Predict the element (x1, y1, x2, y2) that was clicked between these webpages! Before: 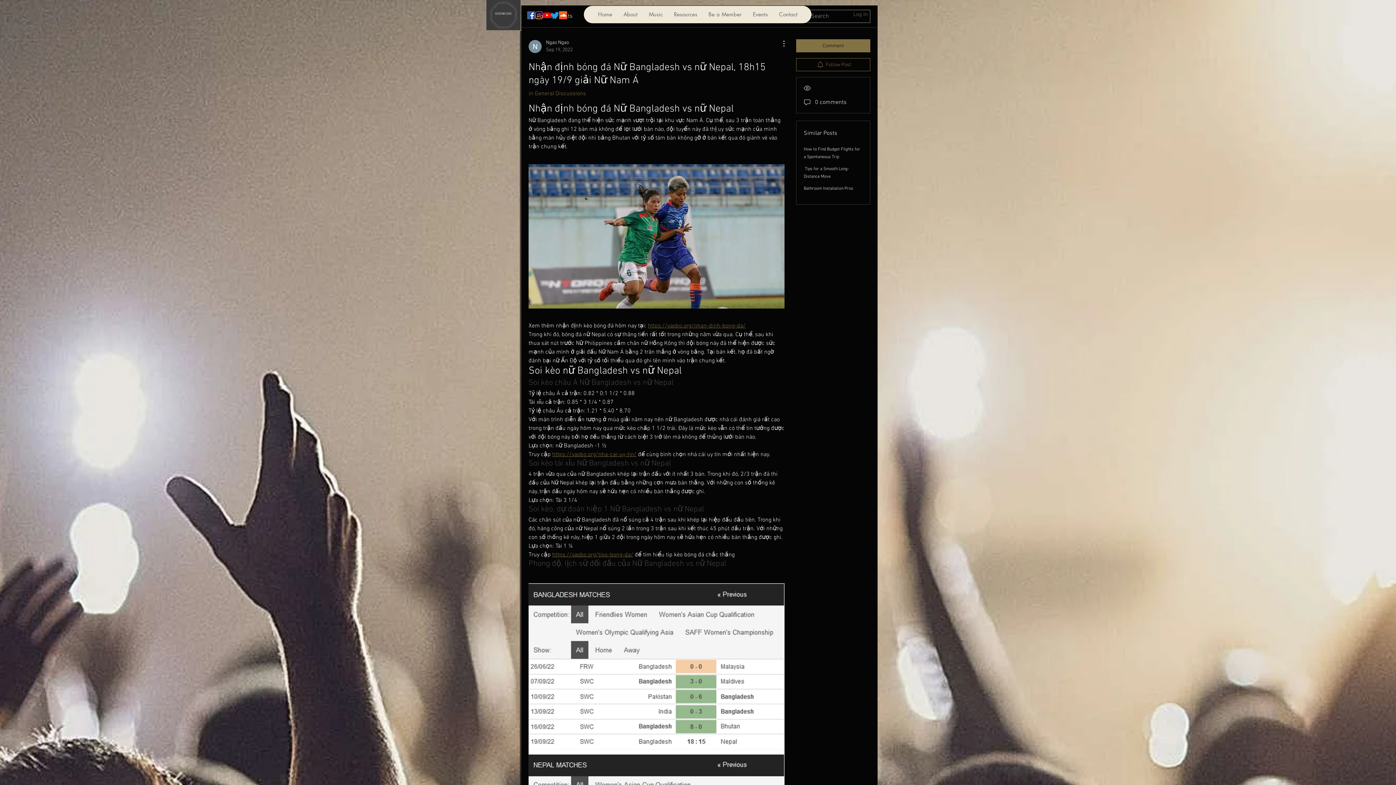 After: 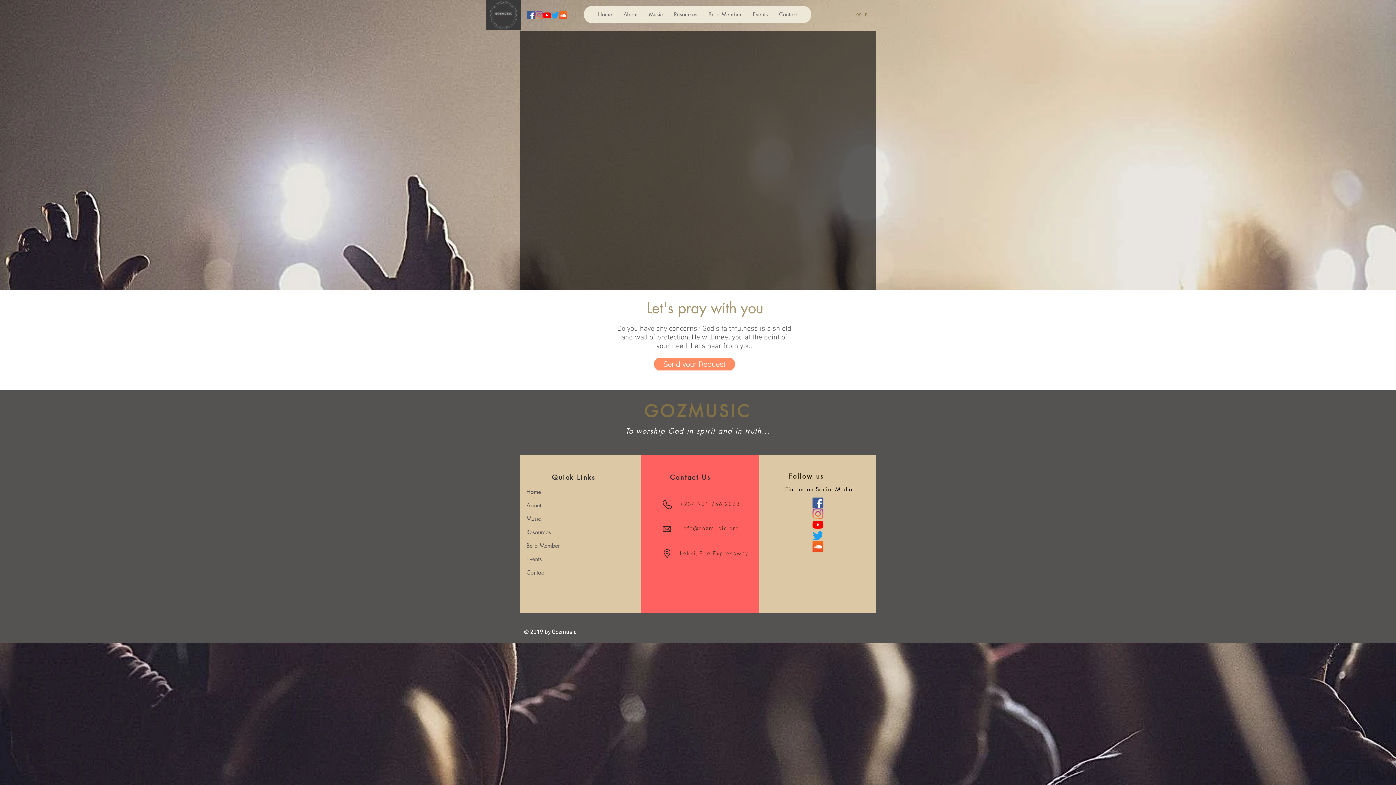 Action: label: in General Discussions bbox: (528, 90, 586, 97)